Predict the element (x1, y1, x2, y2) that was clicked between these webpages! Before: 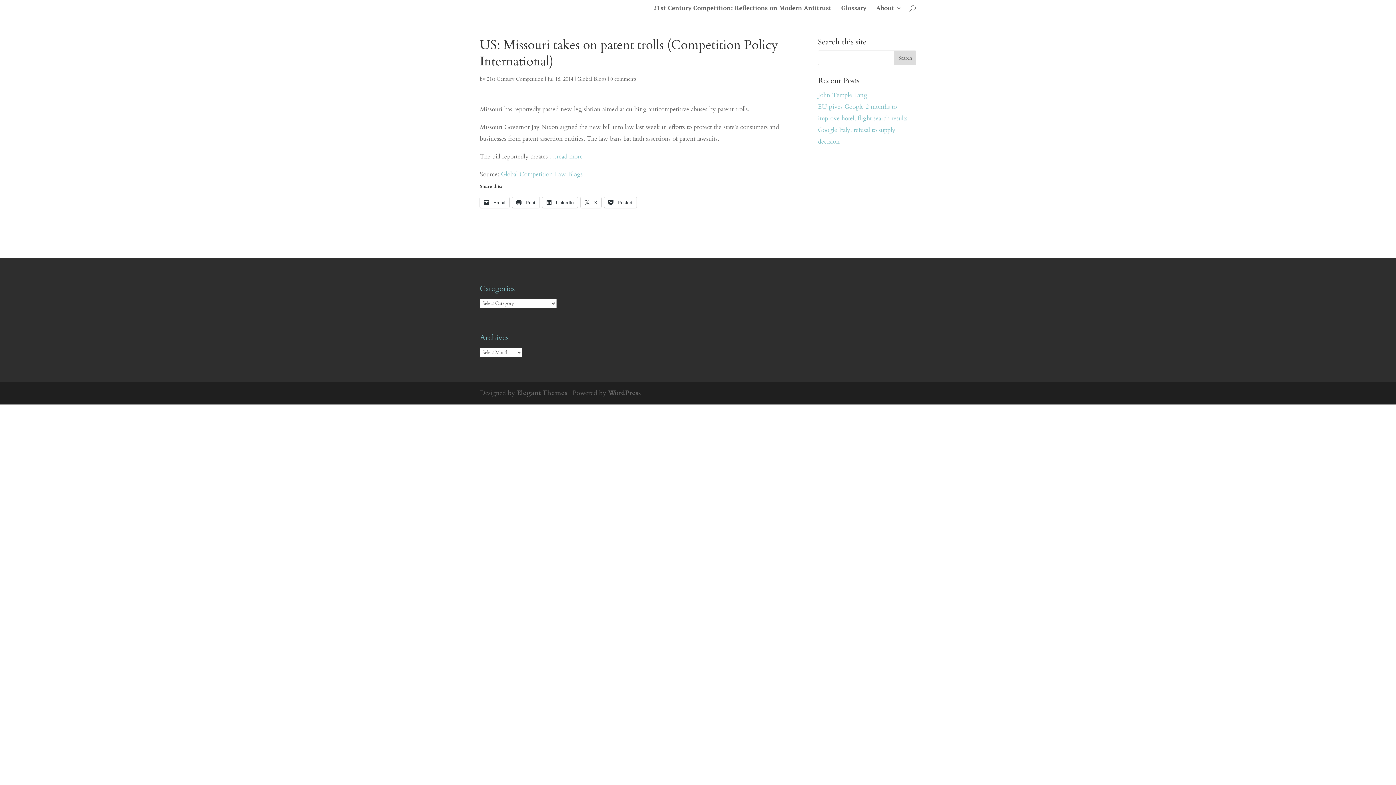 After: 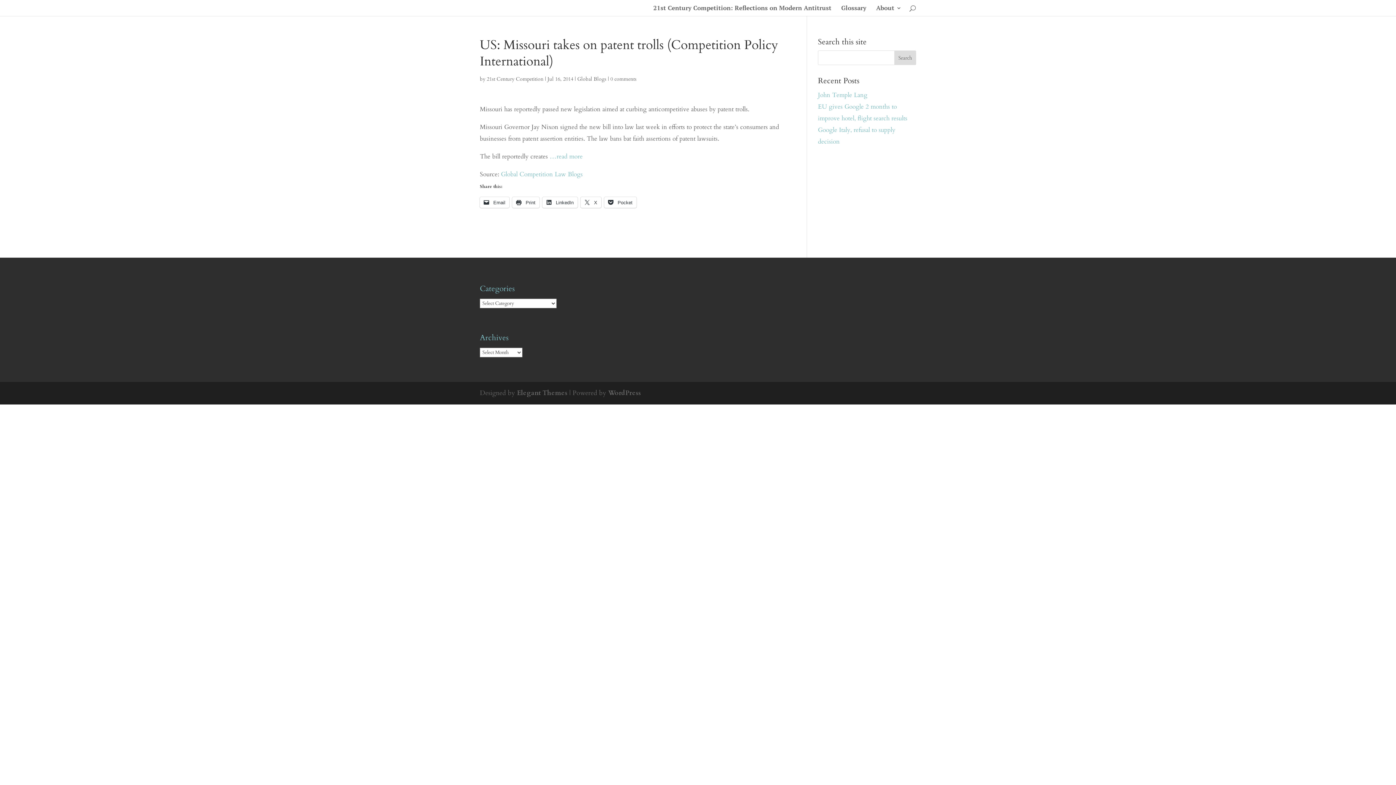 Action: label: 0 comments bbox: (610, 75, 636, 82)